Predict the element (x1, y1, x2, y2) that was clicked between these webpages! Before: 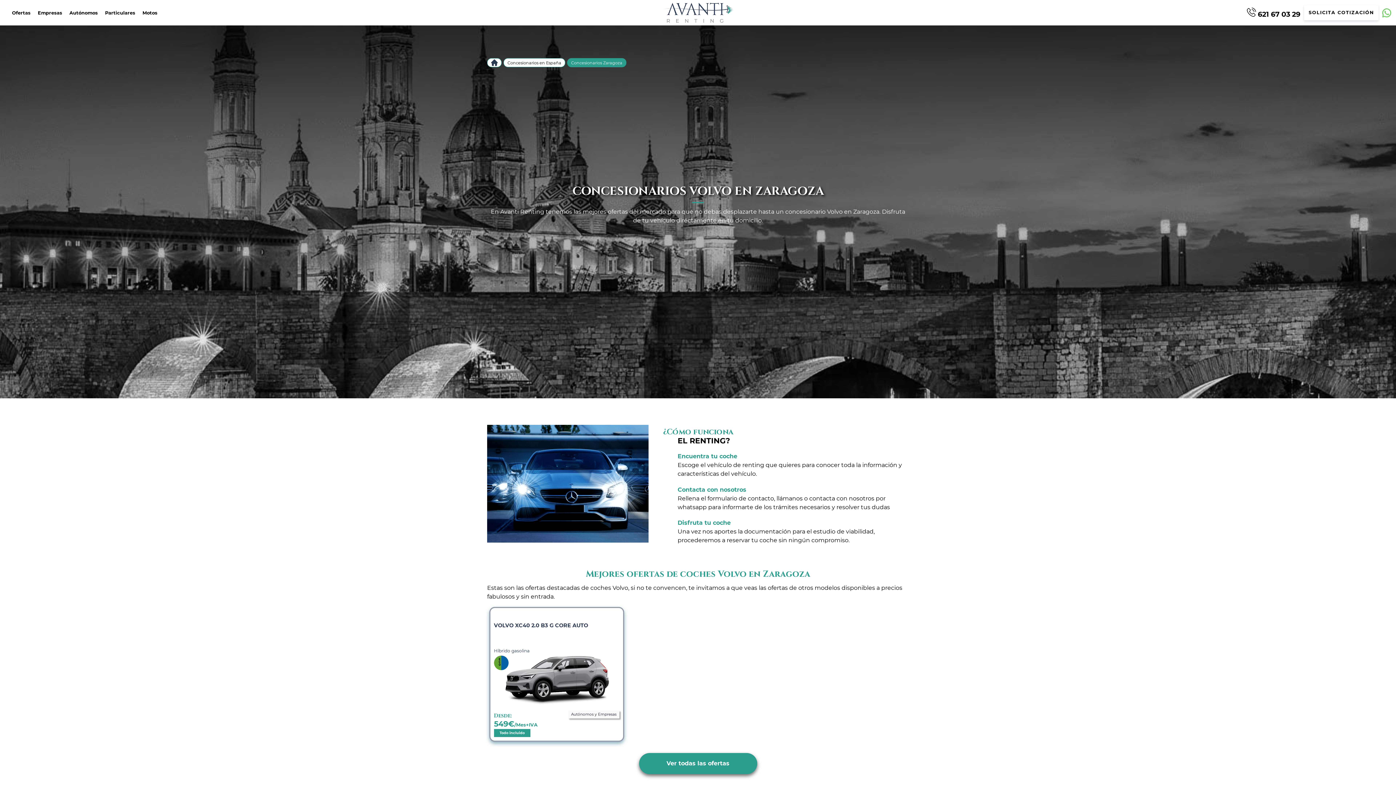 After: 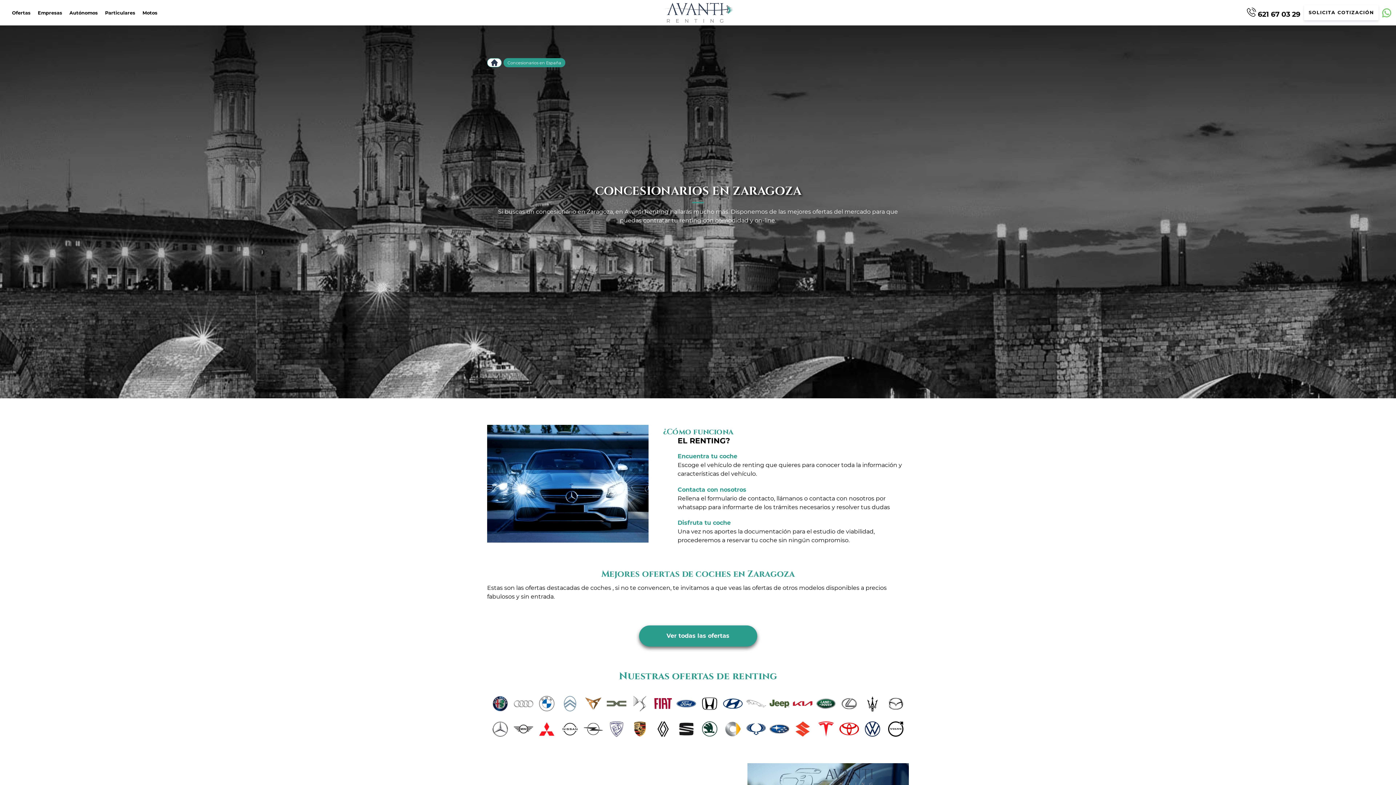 Action: bbox: (567, 58, 626, 67) label: Concesionarios Zaragoza